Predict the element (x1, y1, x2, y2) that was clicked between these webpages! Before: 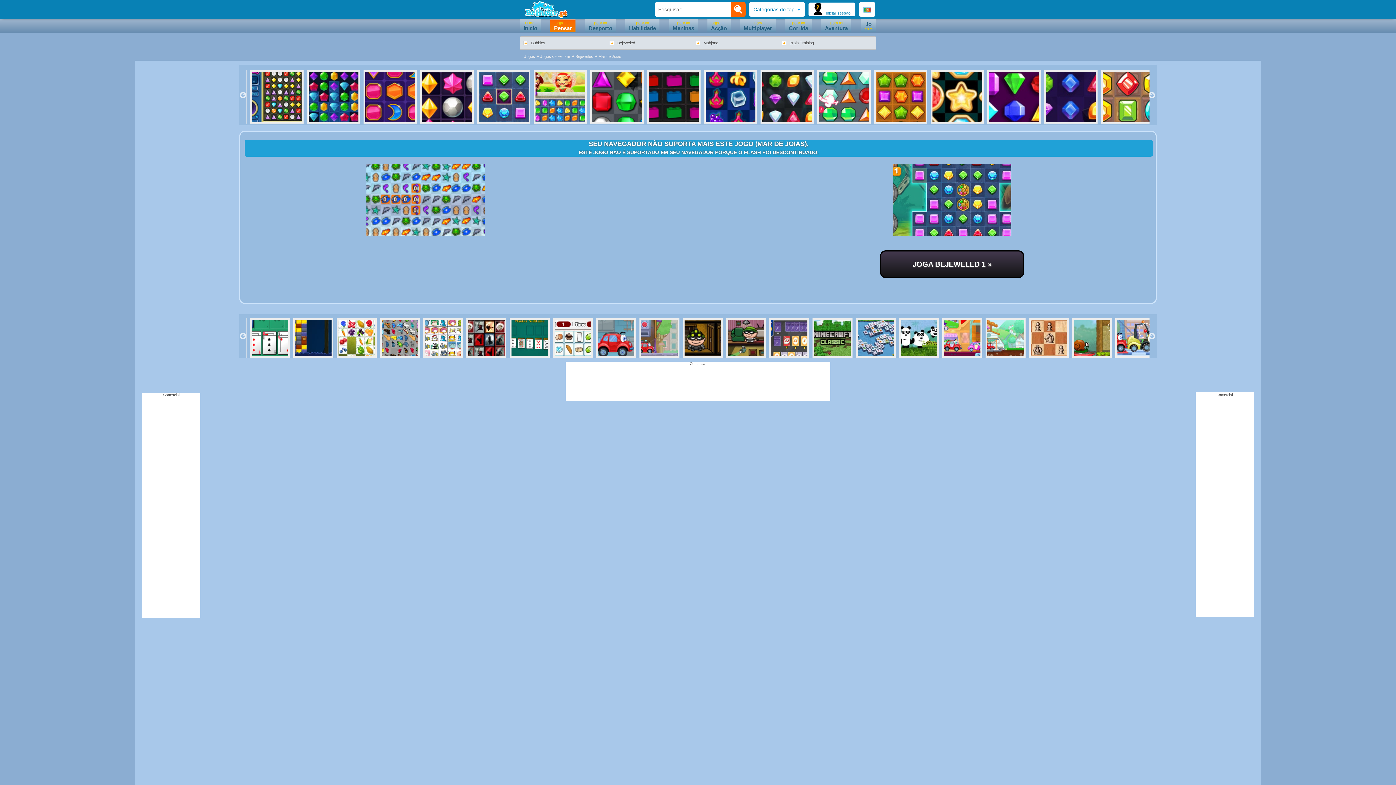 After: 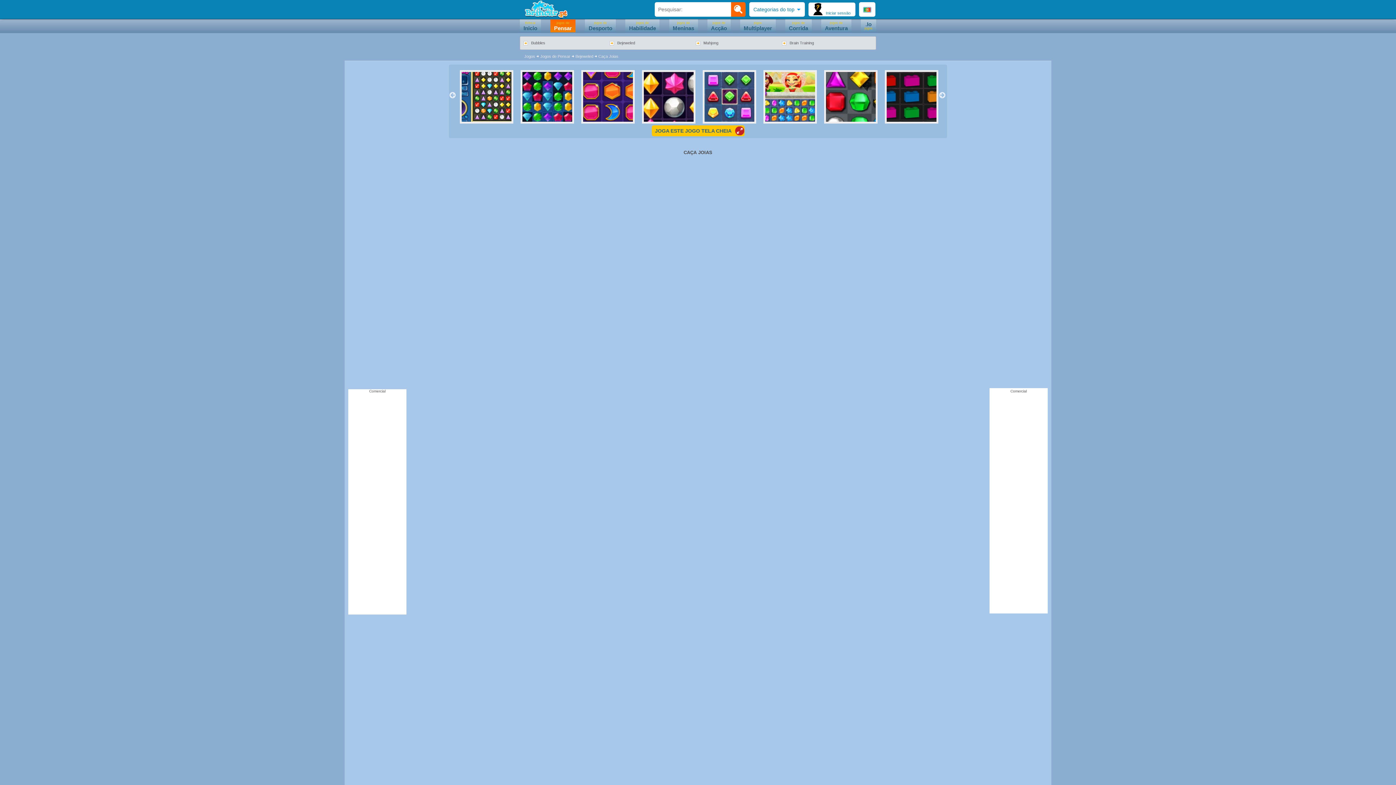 Action: bbox: (1101, 70, 1137, 123)